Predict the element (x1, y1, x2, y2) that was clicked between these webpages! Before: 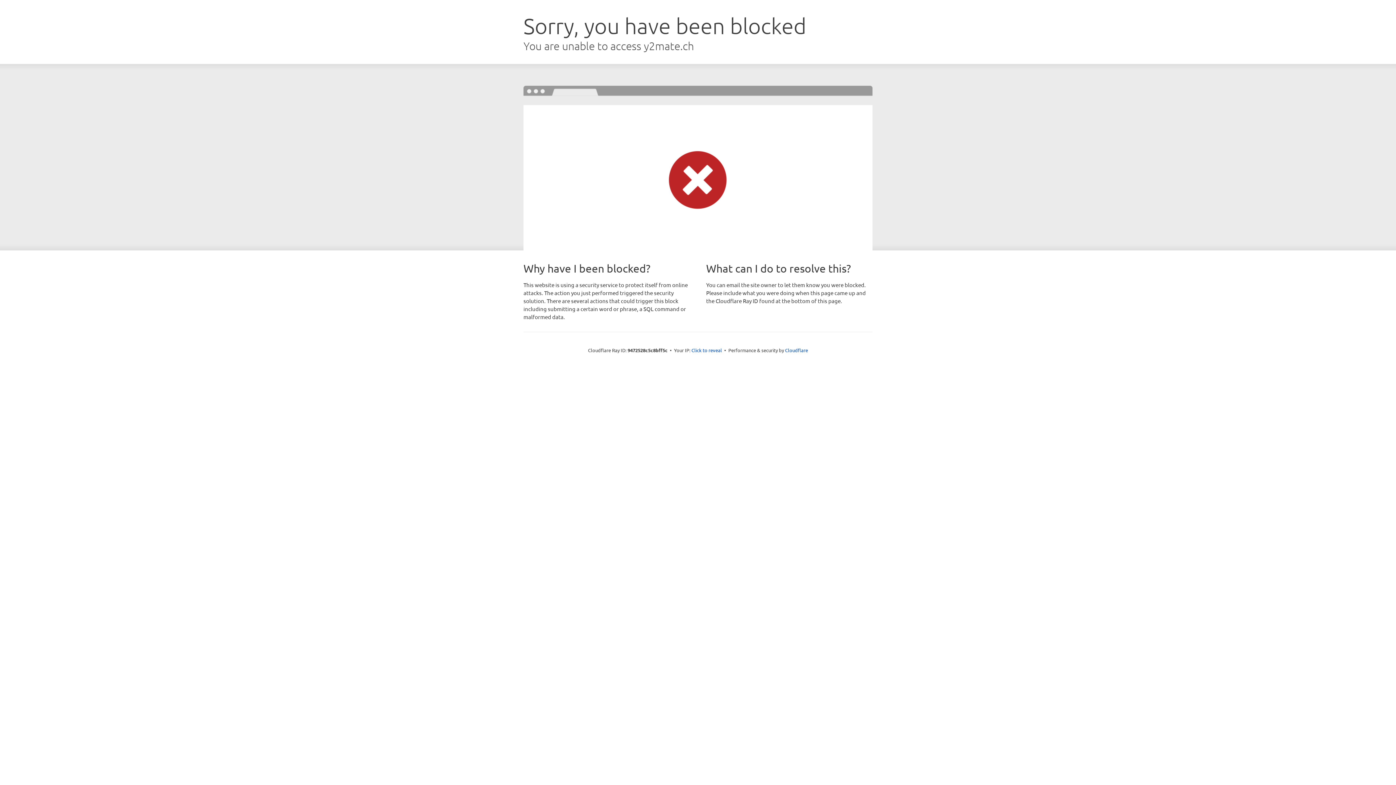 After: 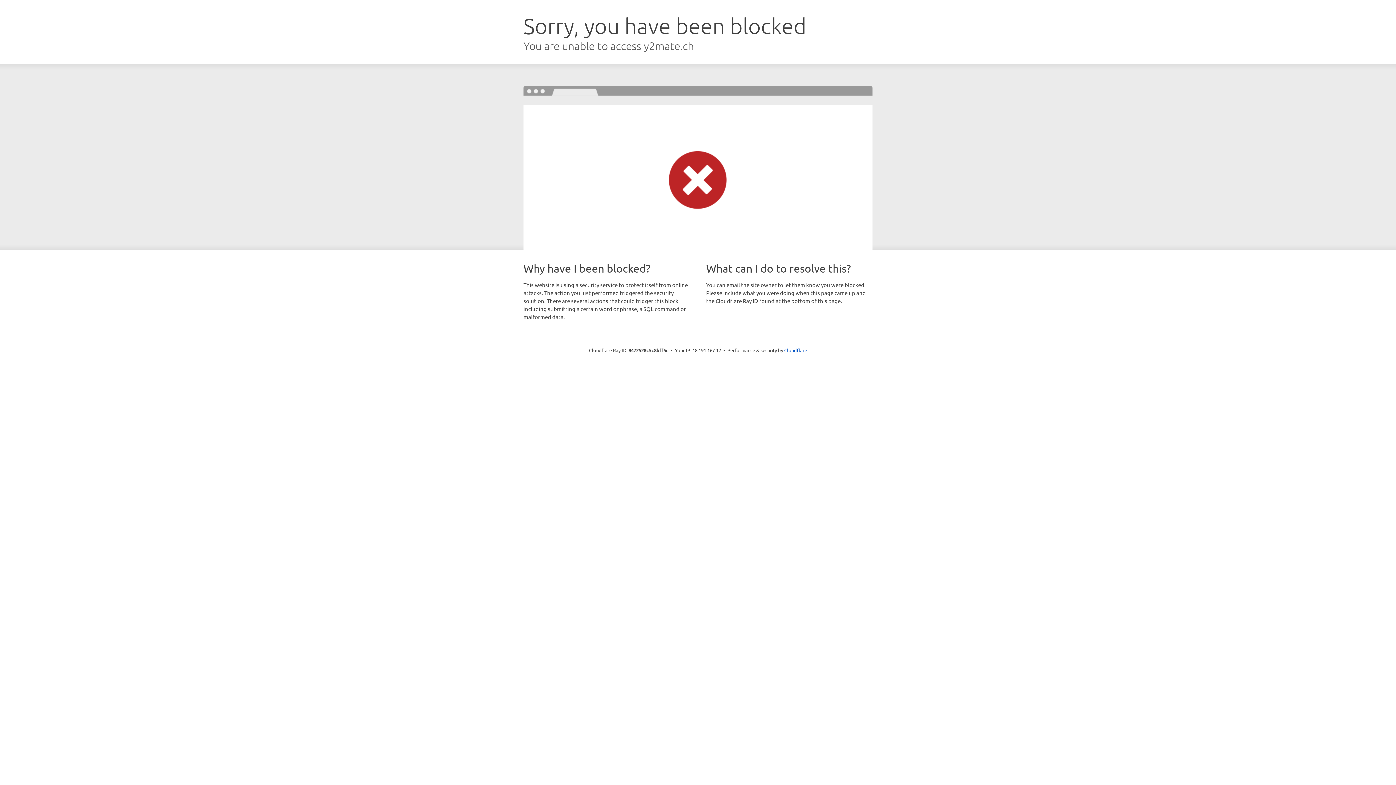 Action: bbox: (691, 346, 722, 353) label: Click to reveal